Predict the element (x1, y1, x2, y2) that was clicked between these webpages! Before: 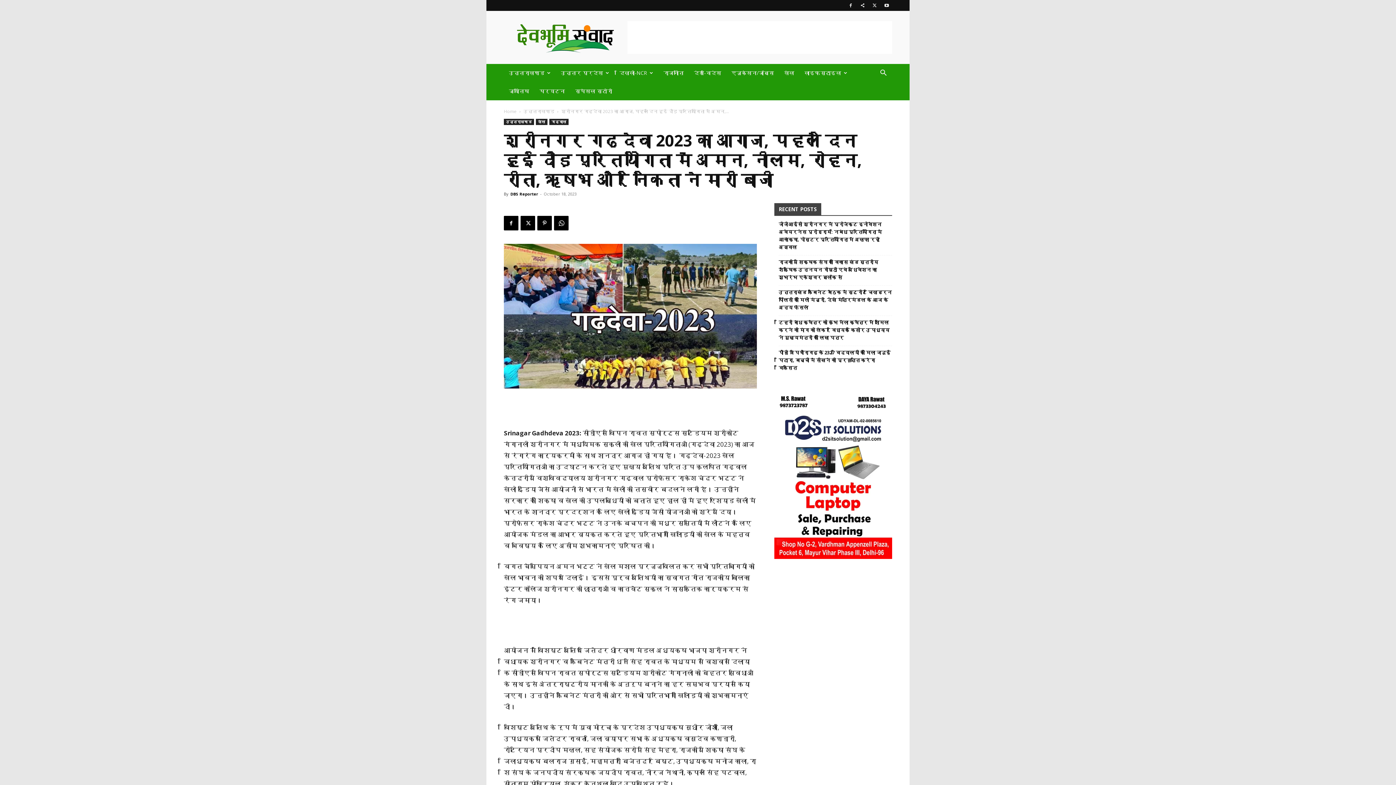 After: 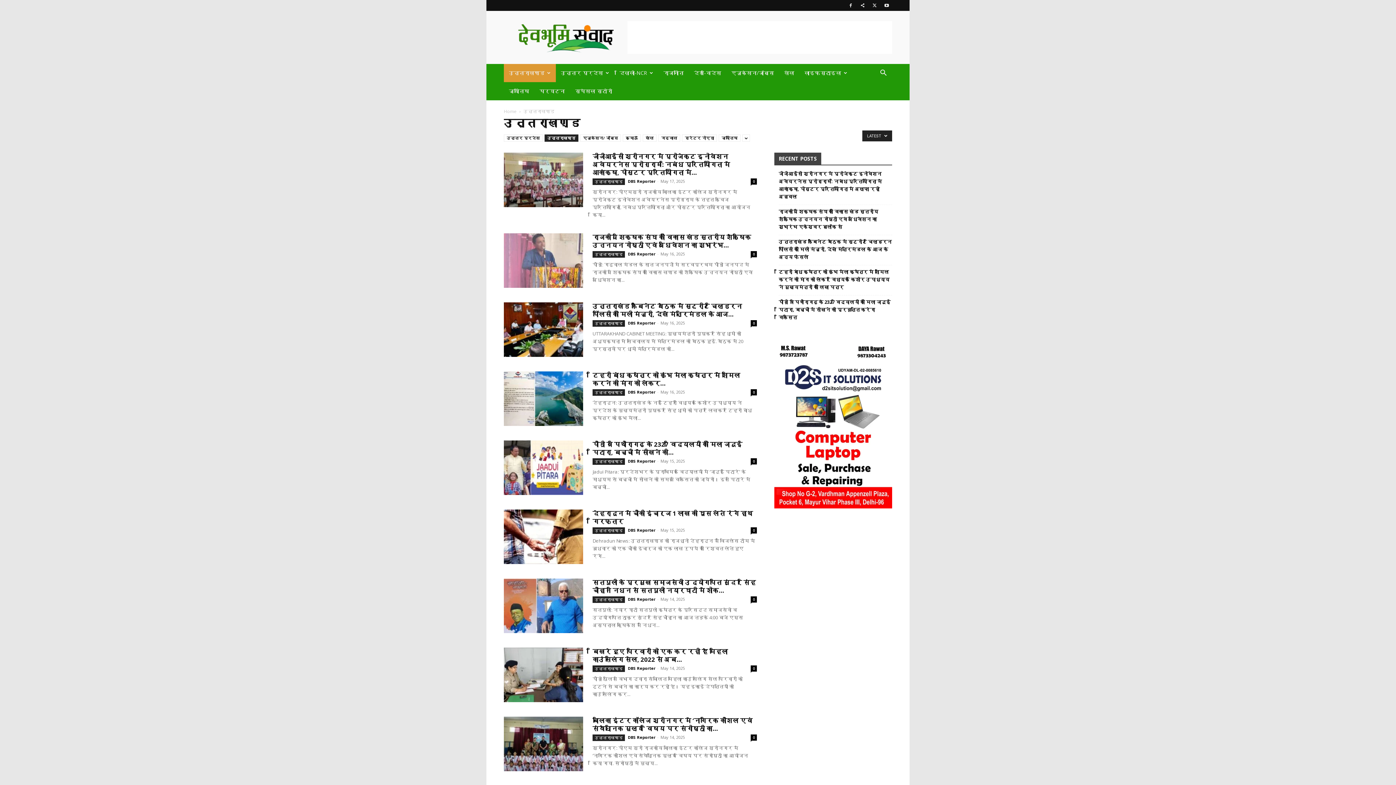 Action: label: उत्तराखण्ड bbox: (504, 64, 556, 82)